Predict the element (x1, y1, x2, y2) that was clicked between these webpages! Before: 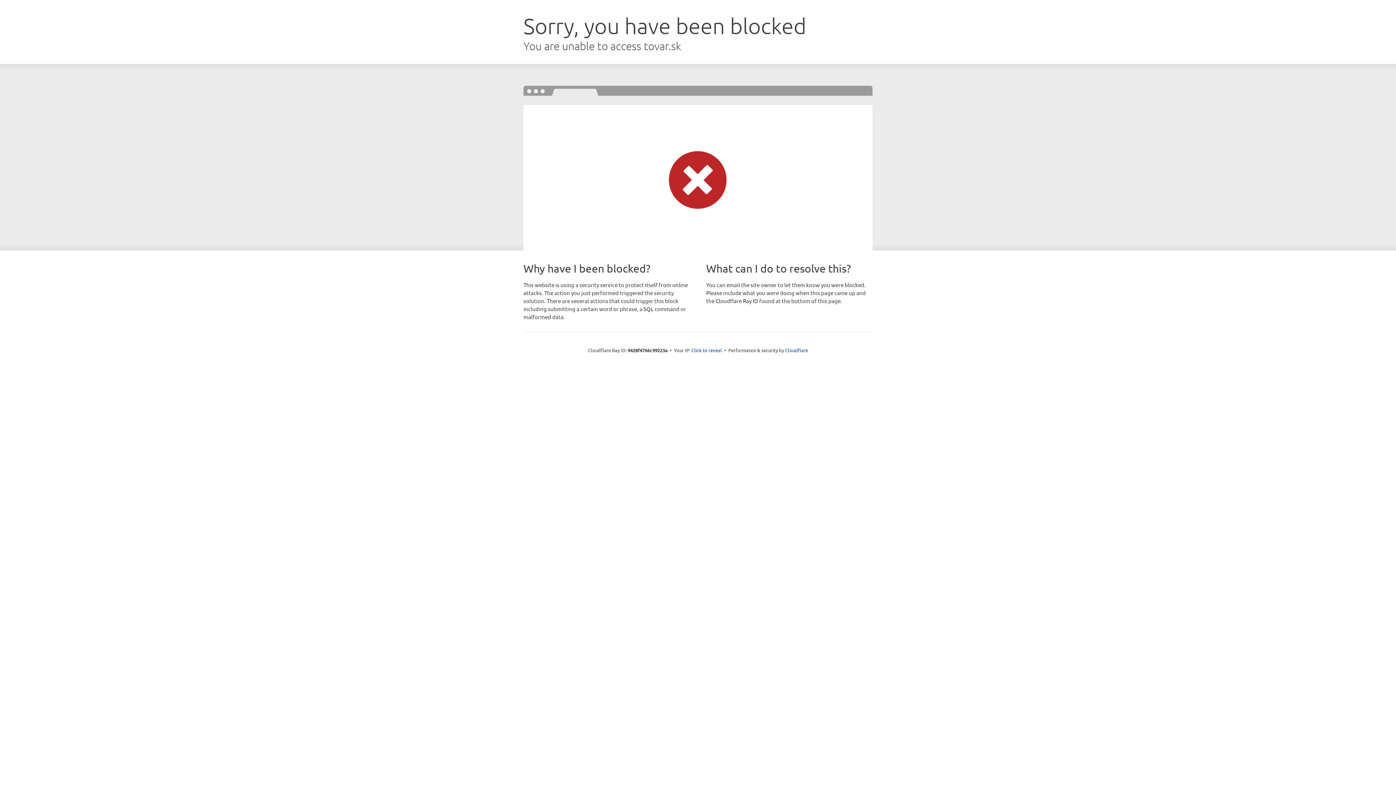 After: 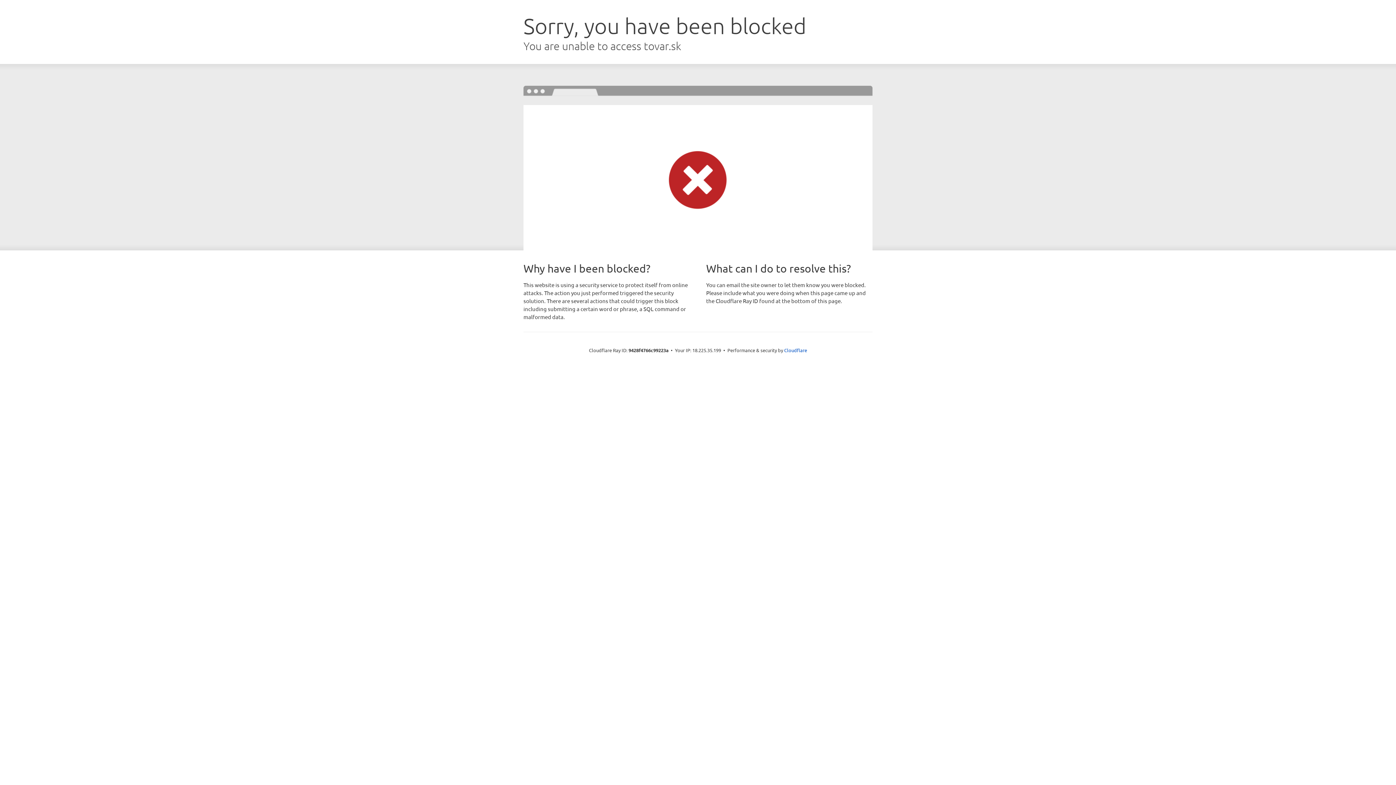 Action: bbox: (691, 346, 722, 353) label: Click to reveal